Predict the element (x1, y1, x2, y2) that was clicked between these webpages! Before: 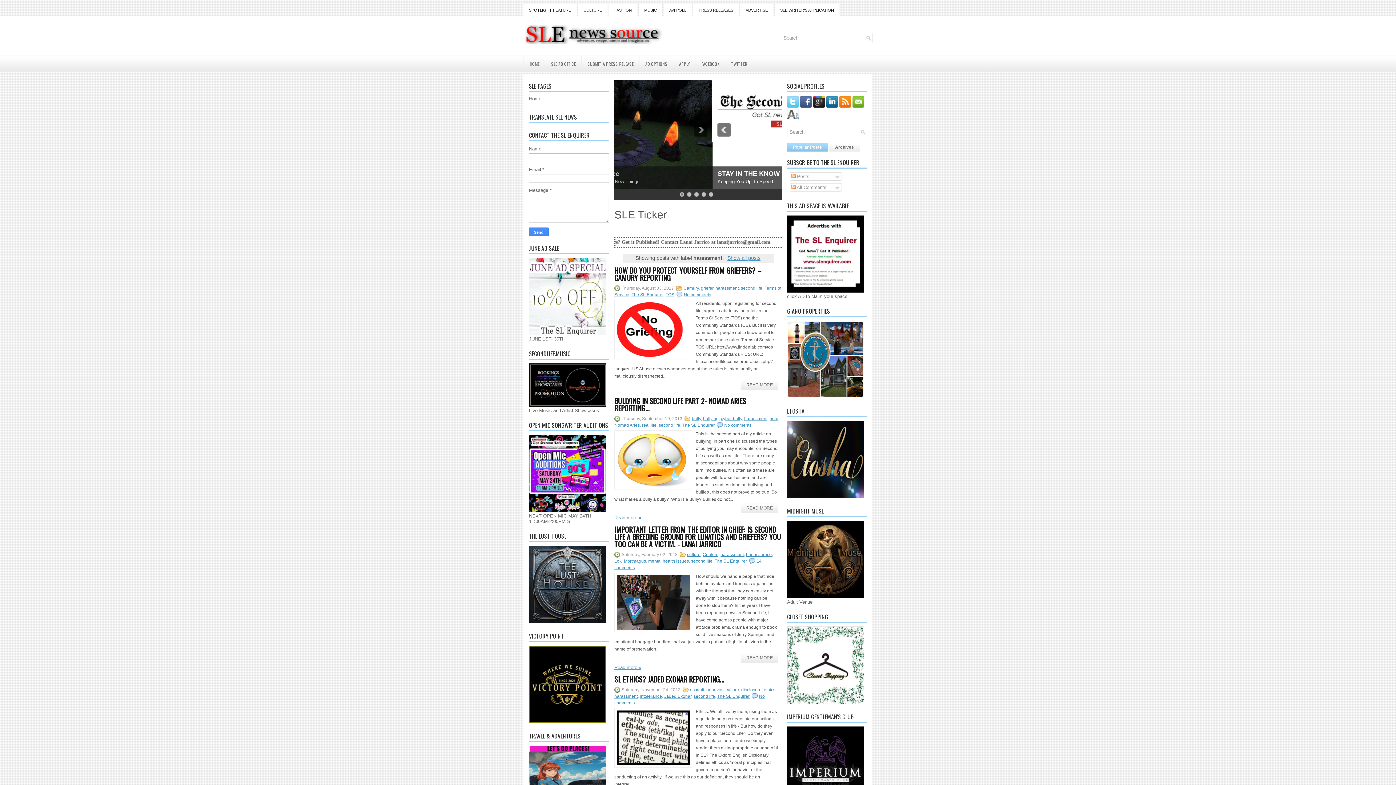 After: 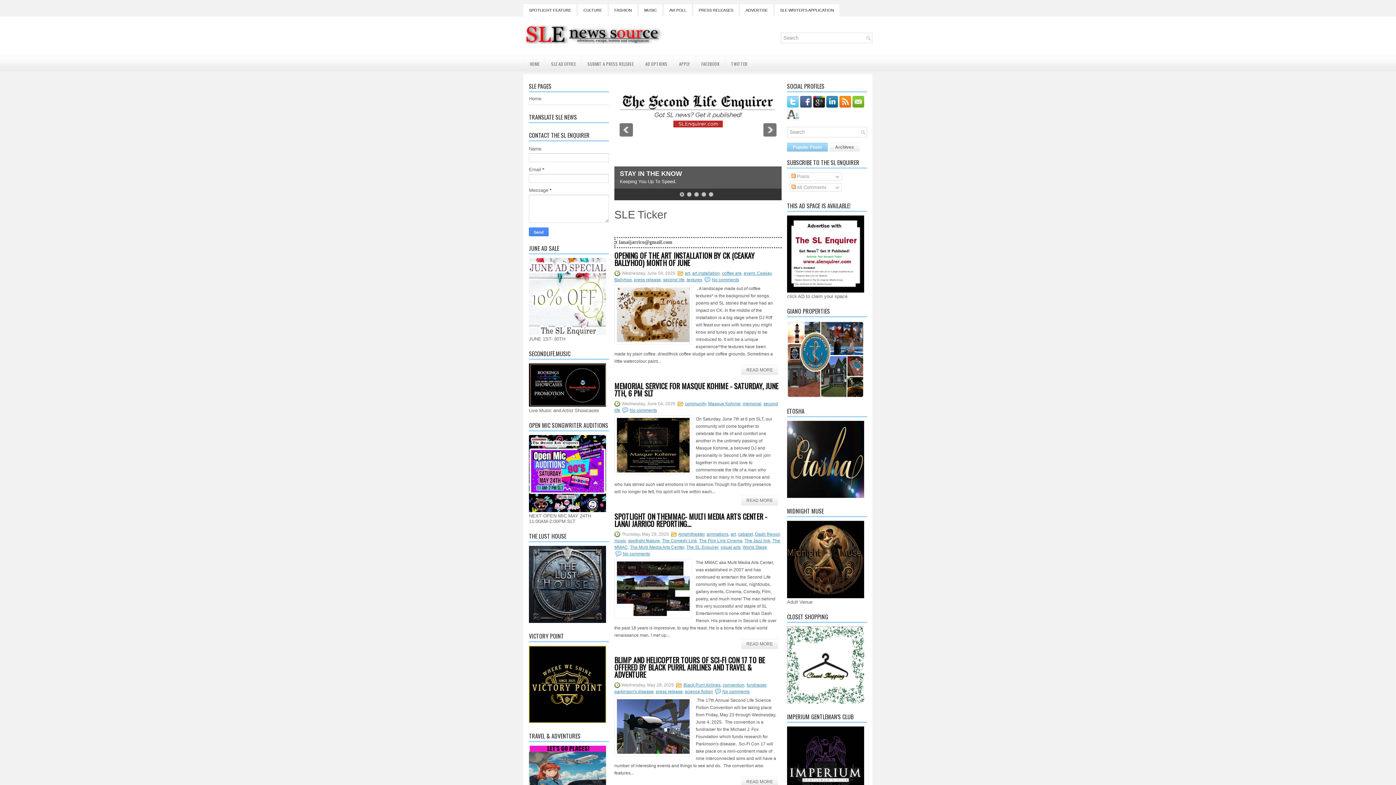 Action: label: Home bbox: (529, 96, 541, 101)